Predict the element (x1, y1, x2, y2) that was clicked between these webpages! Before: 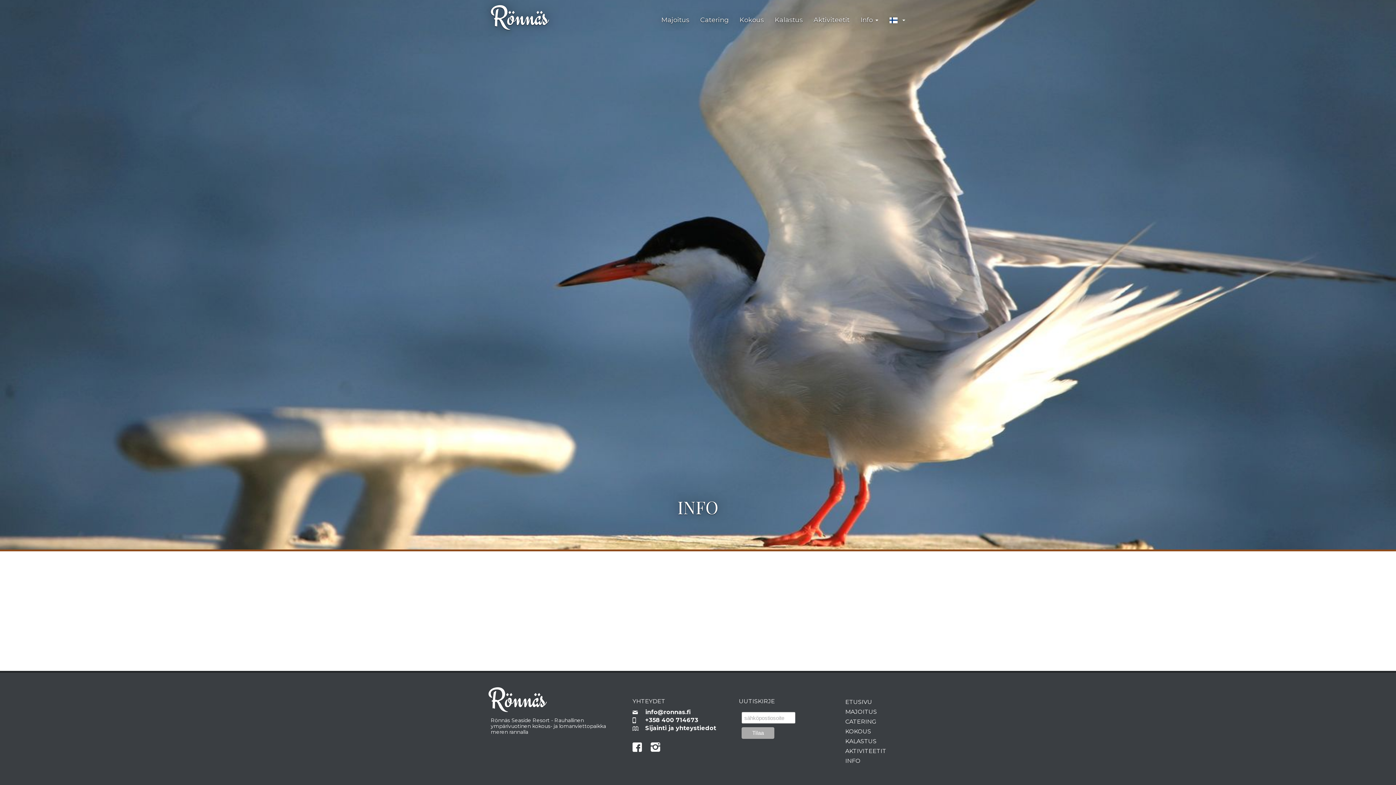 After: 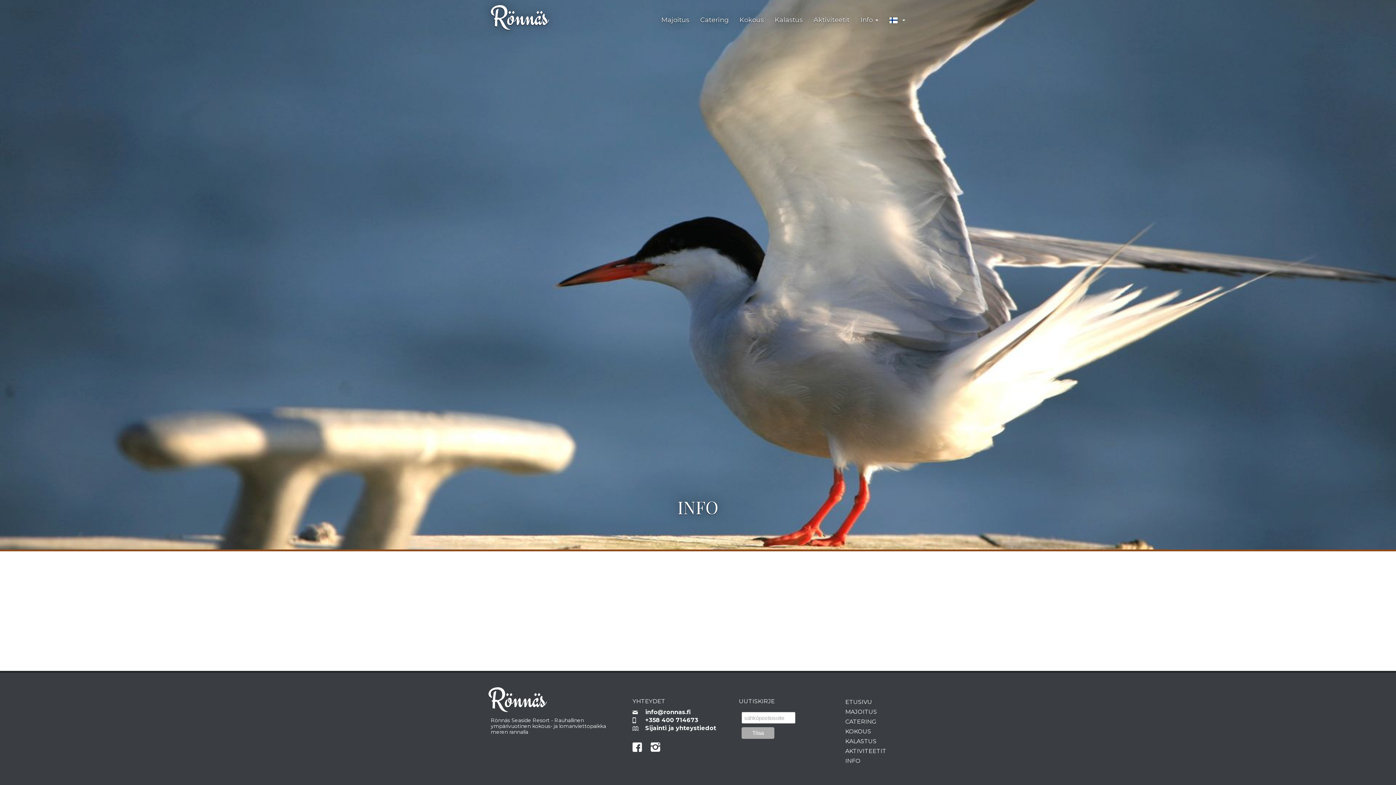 Action: bbox: (632, 708, 728, 716) label: info@ronnas.fi